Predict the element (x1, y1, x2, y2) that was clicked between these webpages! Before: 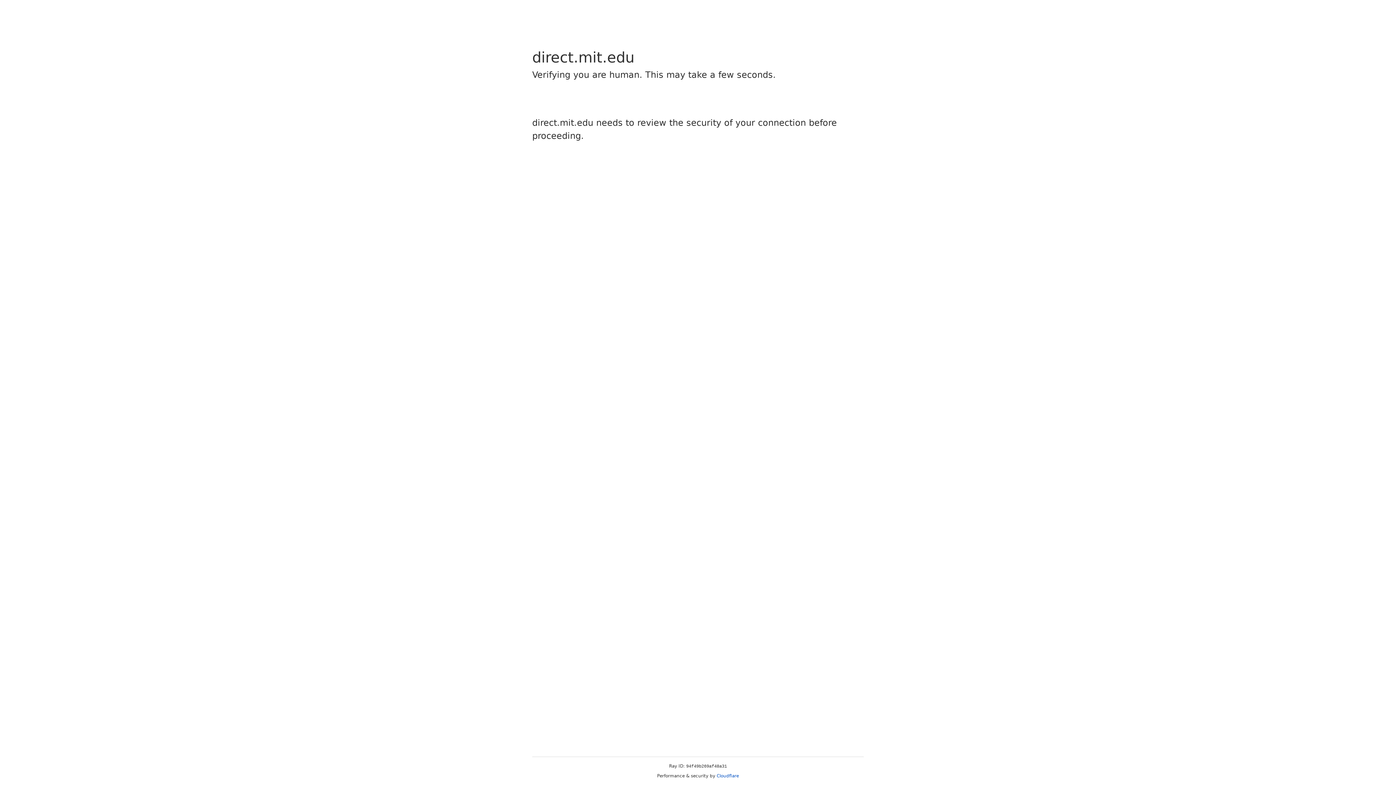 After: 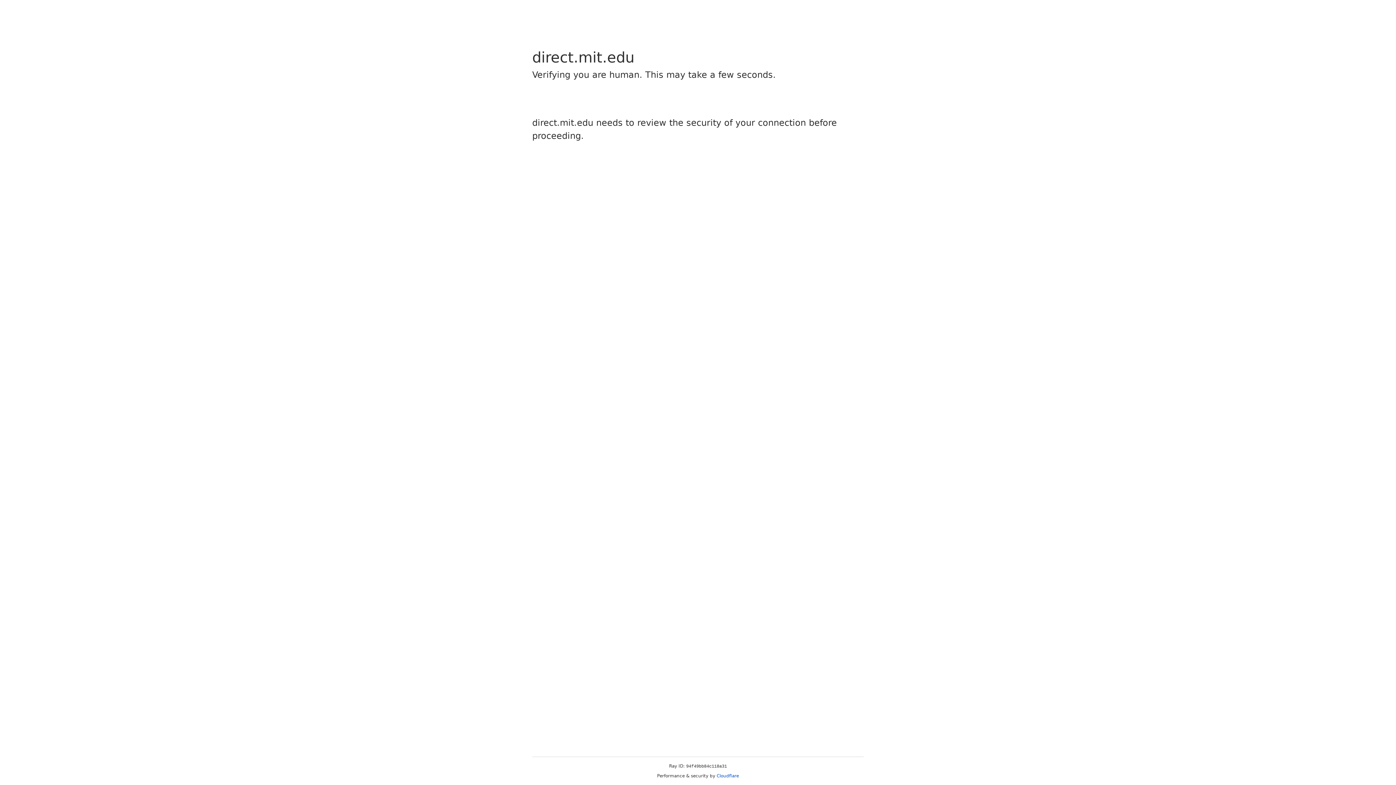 Action: label: Cloudflare bbox: (716, 773, 739, 778)